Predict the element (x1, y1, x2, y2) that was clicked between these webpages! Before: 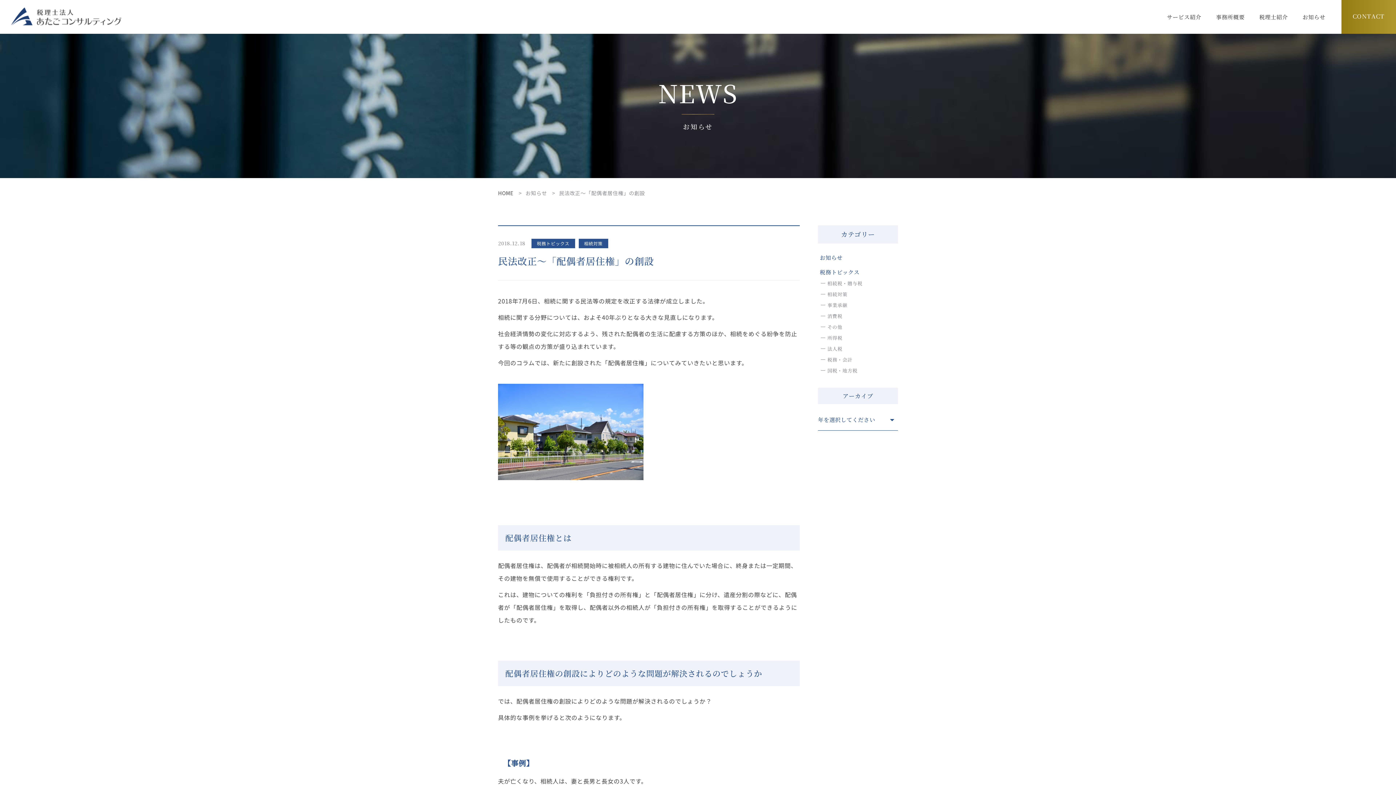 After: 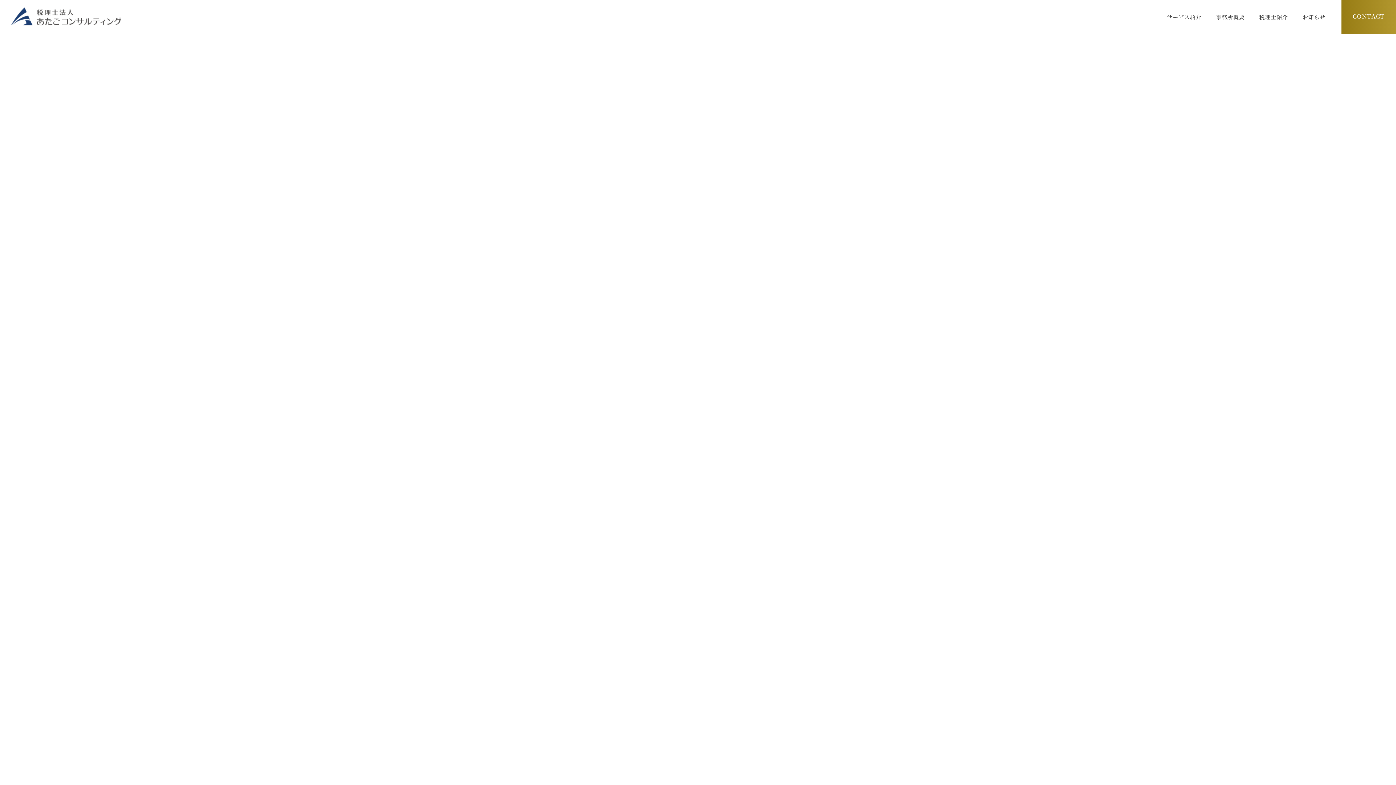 Action: bbox: (498, 189, 513, 196) label: HOME